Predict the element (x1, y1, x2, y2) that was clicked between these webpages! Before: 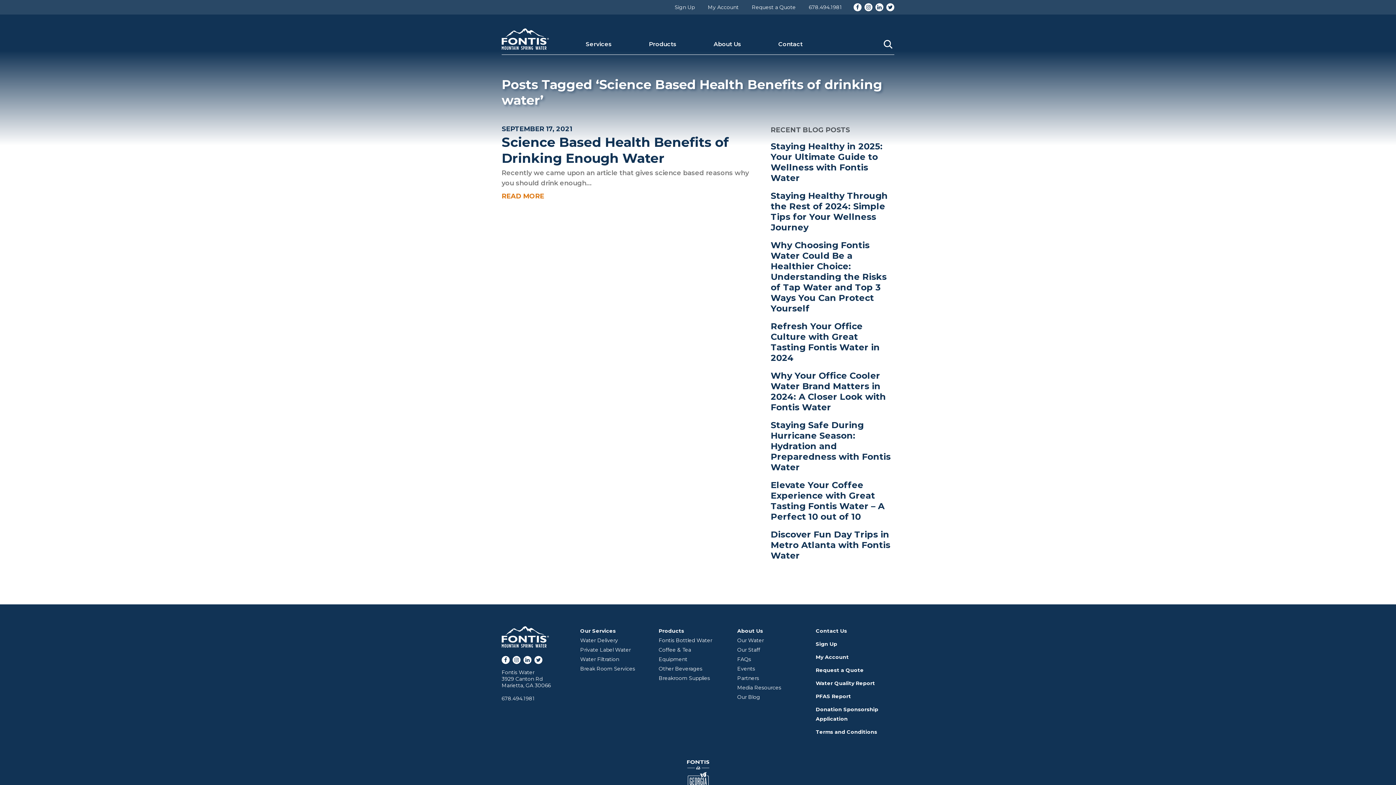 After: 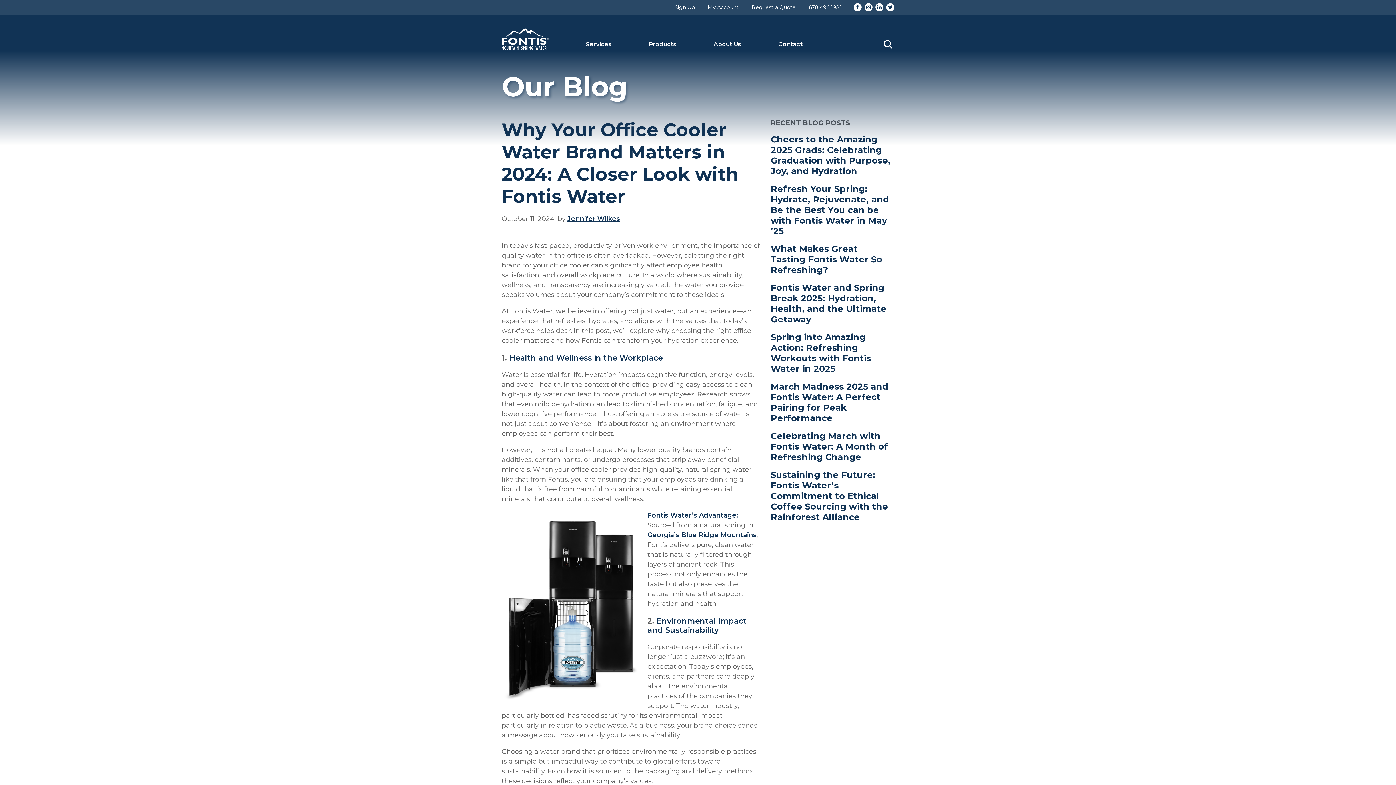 Action: label: Why Your Office Cooler Water Brand Matters in 2024: A Closer Look with Fontis Water bbox: (770, 370, 886, 412)